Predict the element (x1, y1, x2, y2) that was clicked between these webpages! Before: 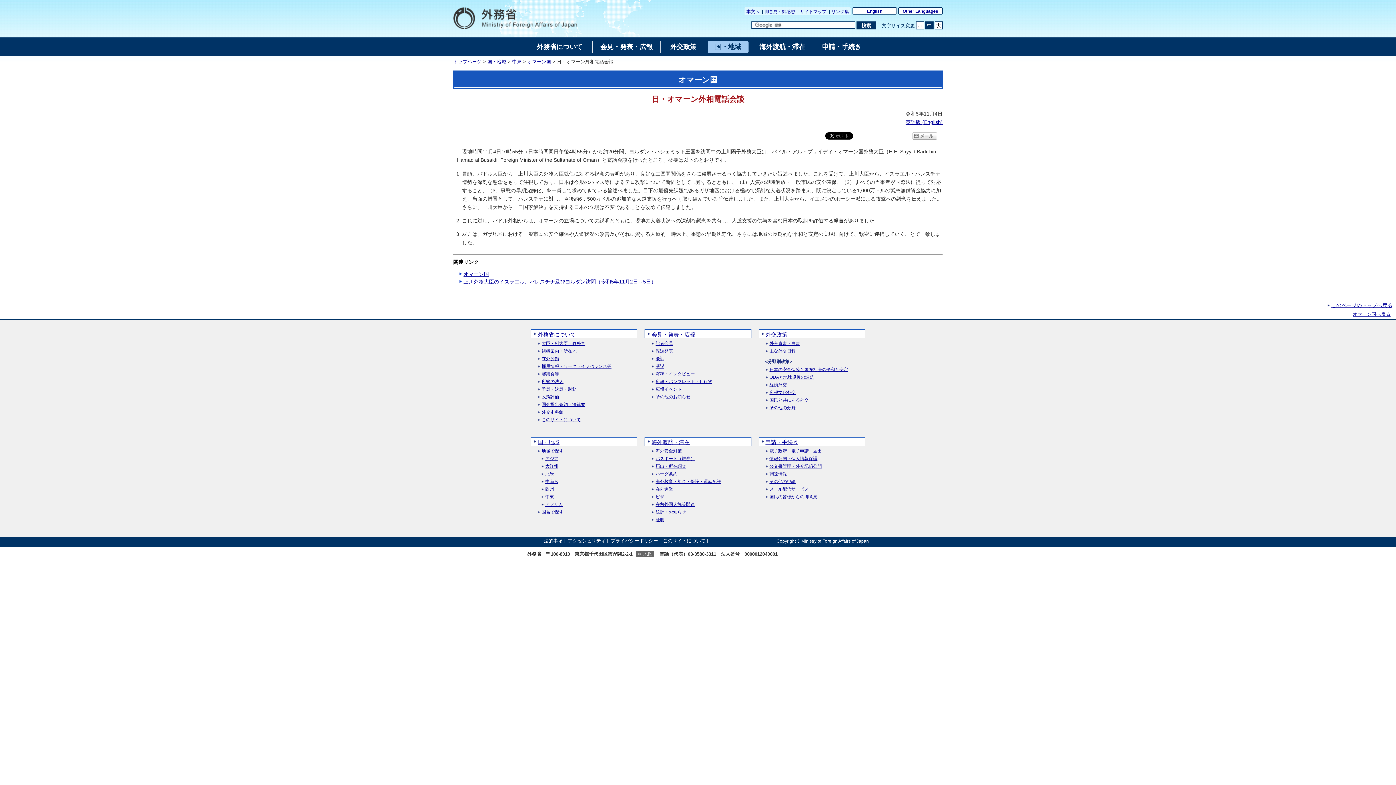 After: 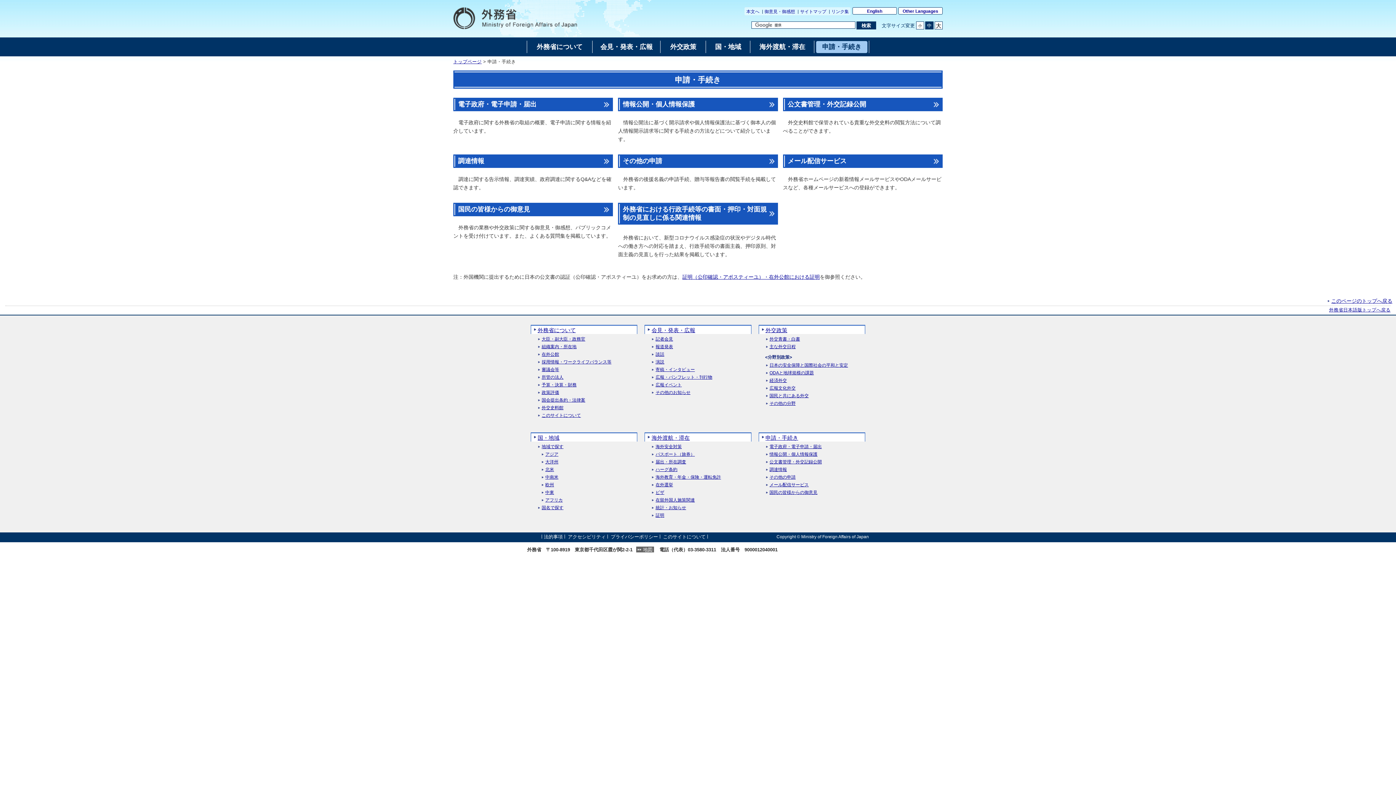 Action: bbox: (759, 439, 798, 445) label: 申請・手続き